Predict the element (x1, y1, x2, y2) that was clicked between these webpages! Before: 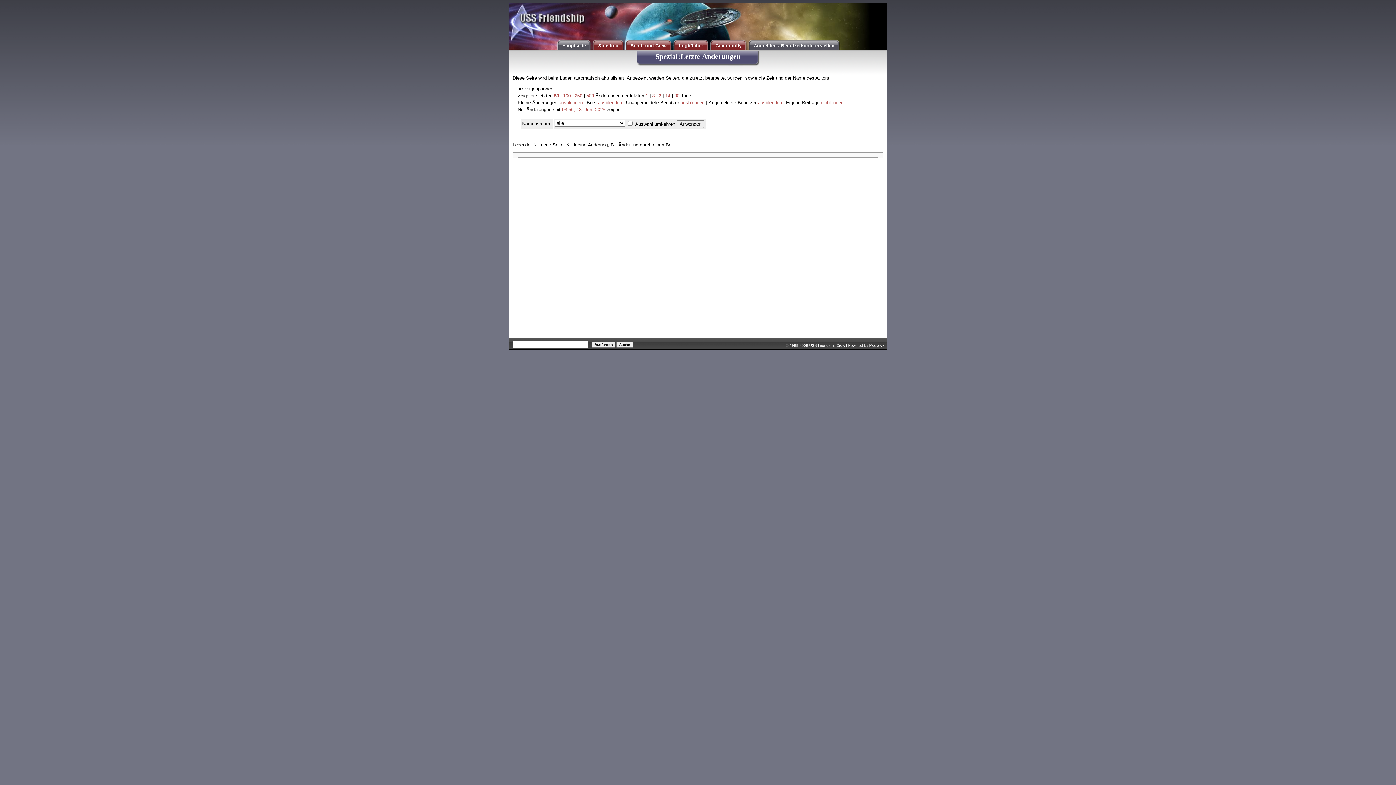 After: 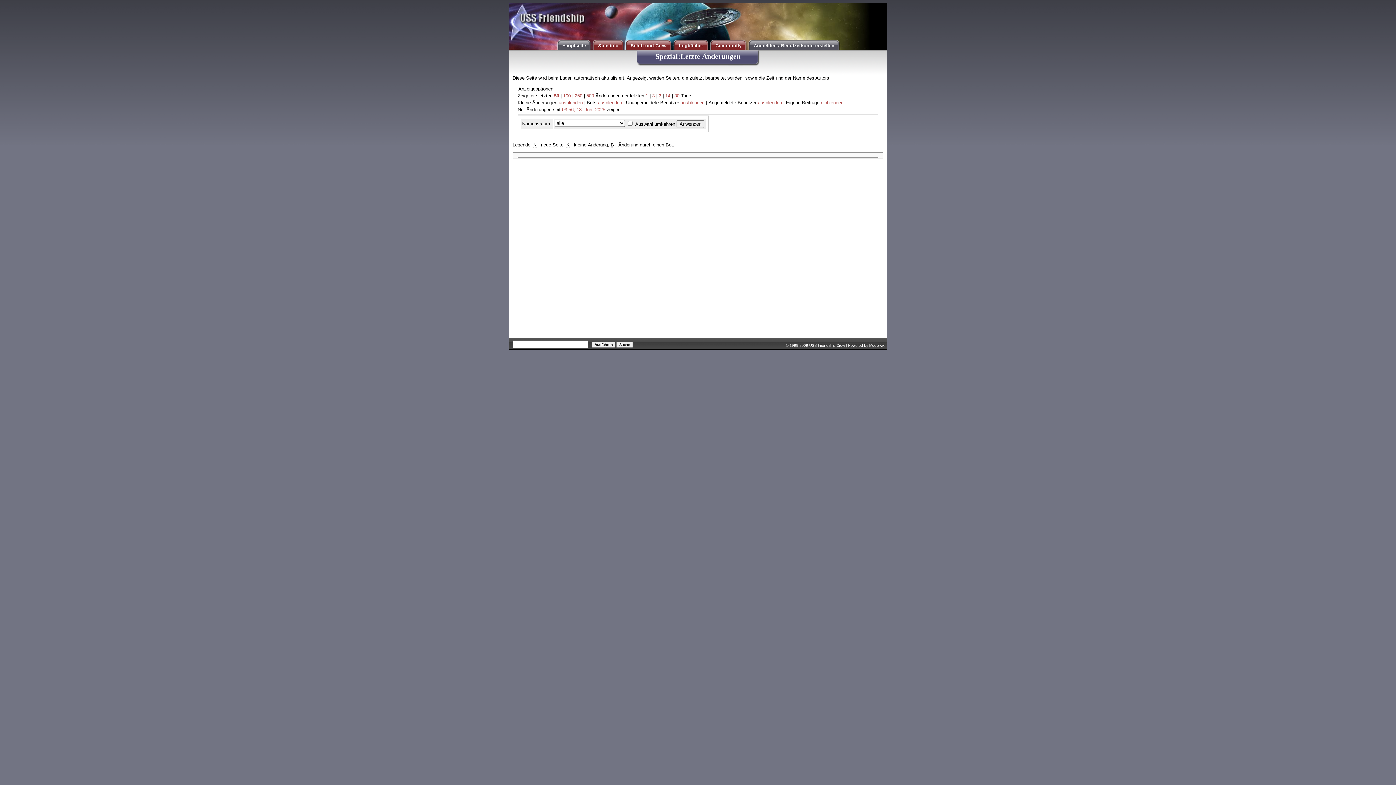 Action: label: 7 bbox: (658, 93, 661, 98)